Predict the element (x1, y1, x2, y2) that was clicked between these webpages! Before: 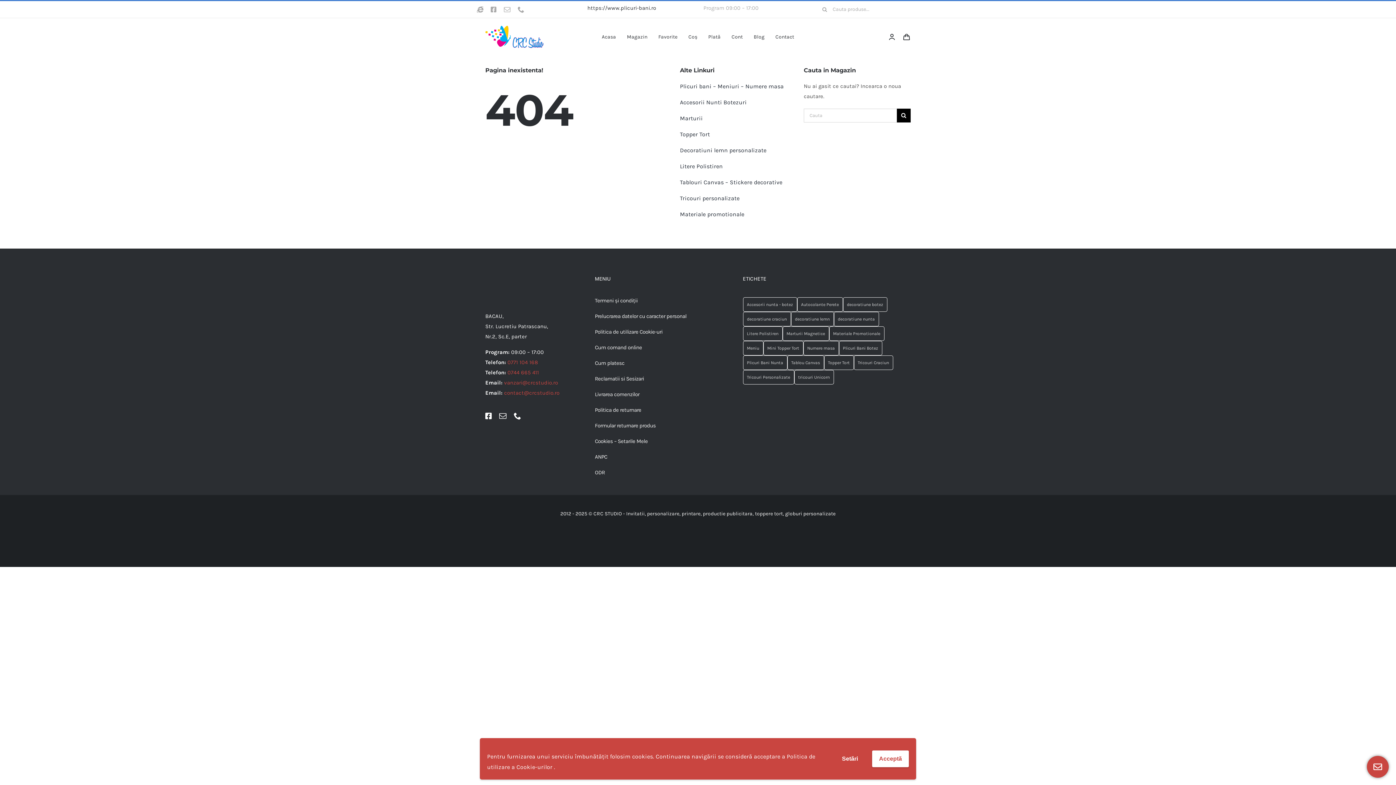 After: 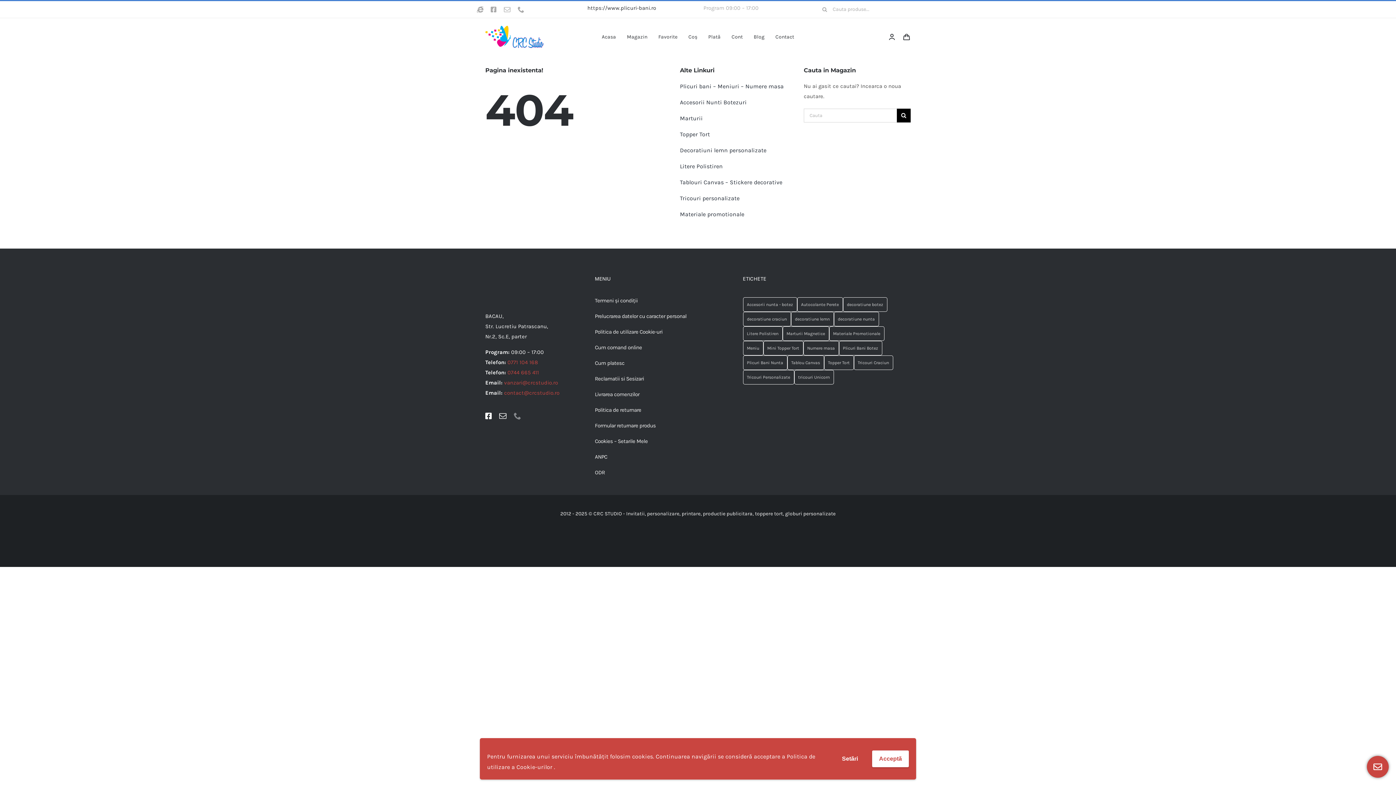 Action: bbox: (513, 412, 521, 419) label: phone